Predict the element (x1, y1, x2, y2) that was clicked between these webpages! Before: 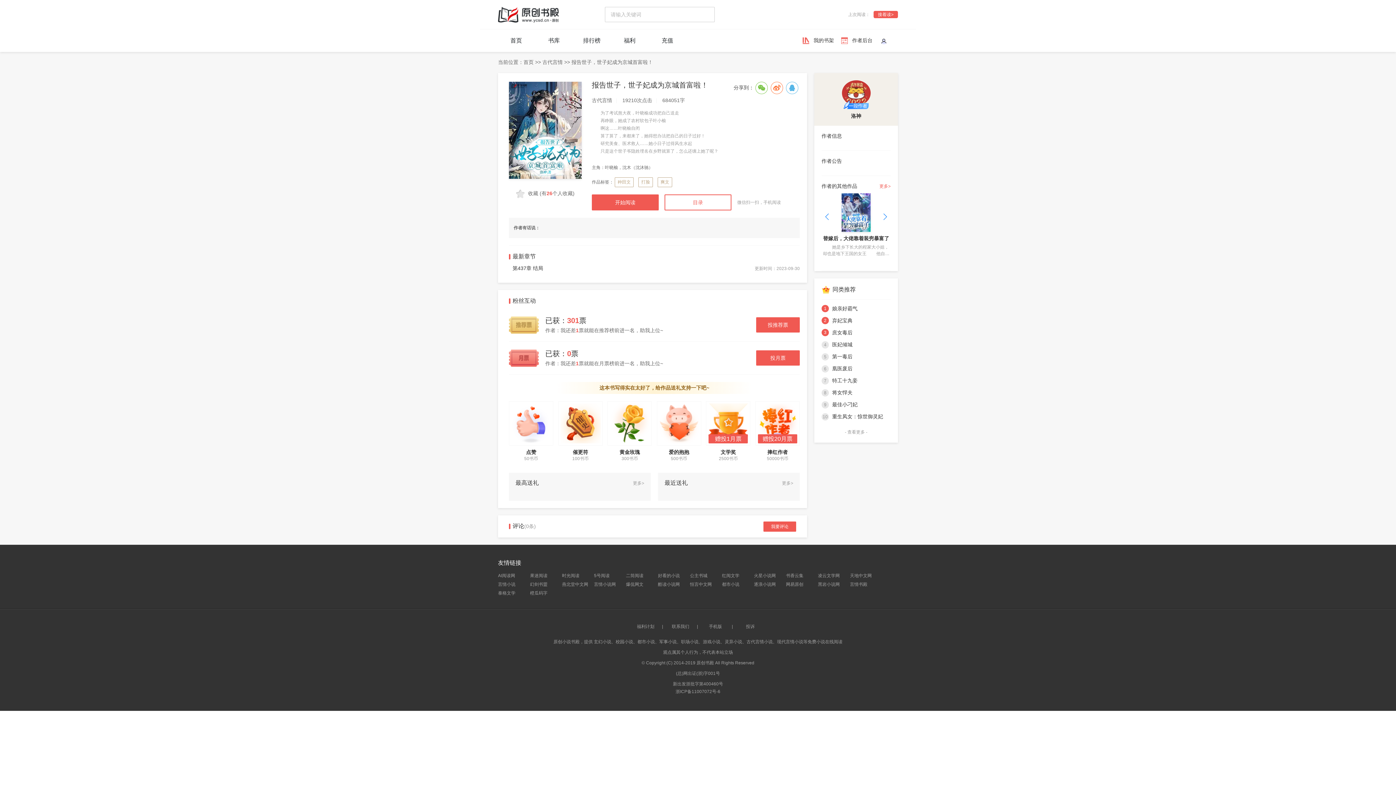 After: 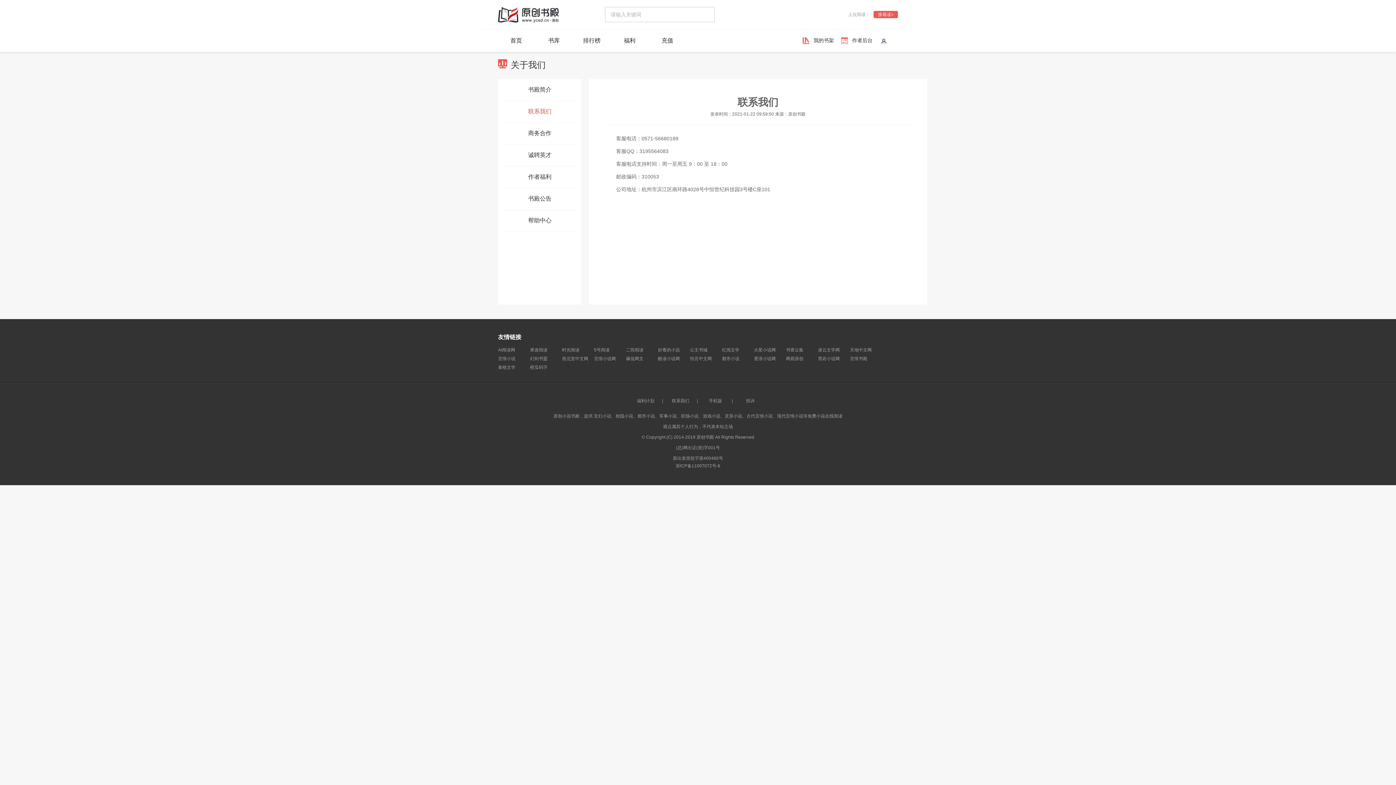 Action: bbox: (664, 624, 697, 630) label: 联系我们